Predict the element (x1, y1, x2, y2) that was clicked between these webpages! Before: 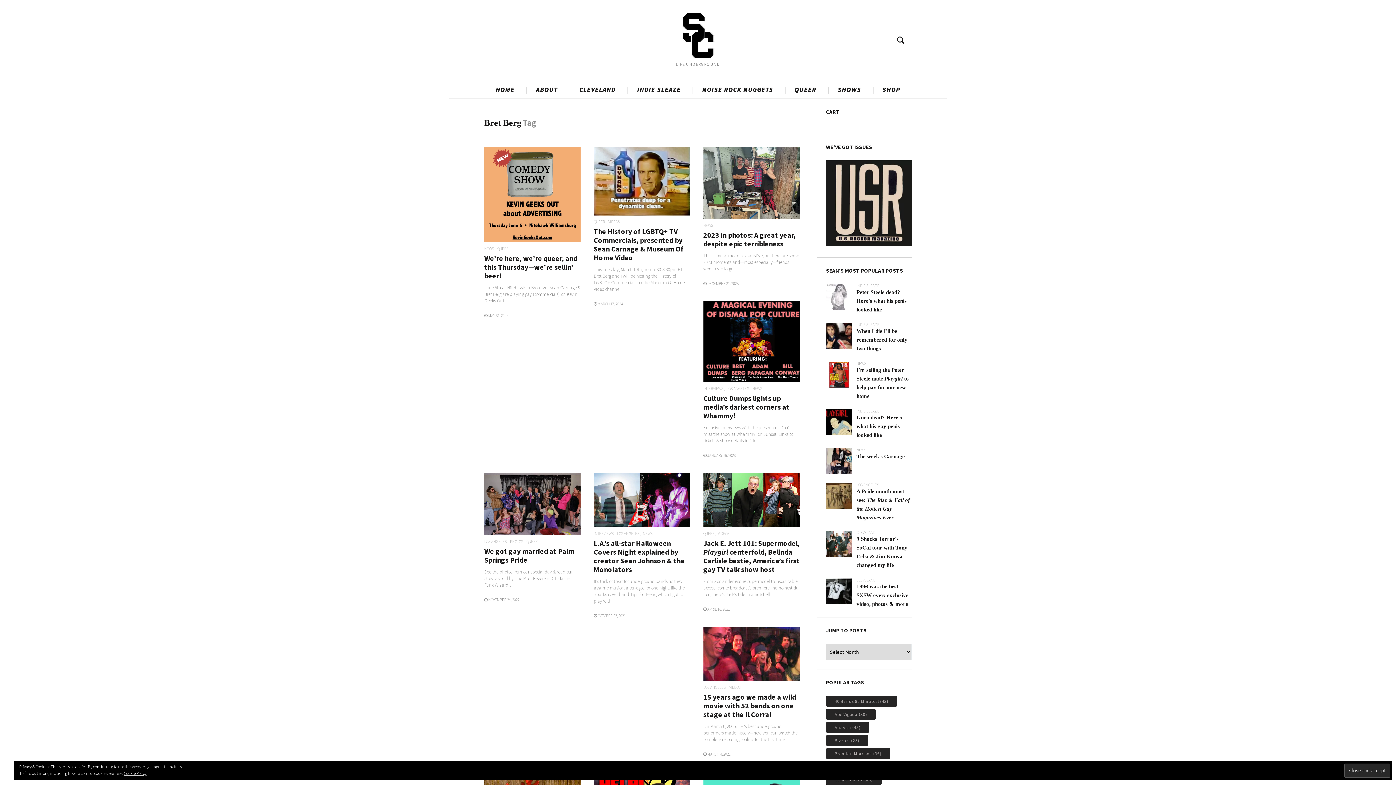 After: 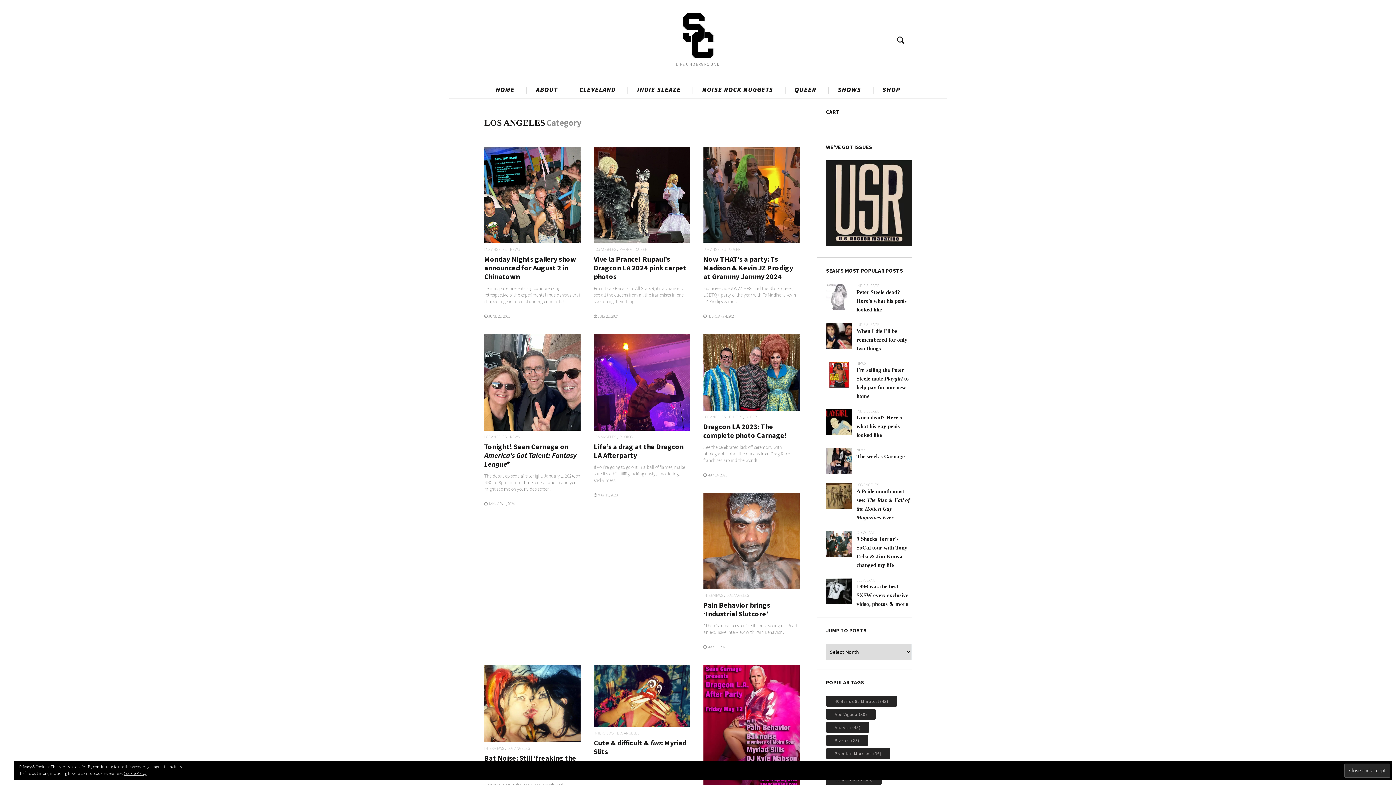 Action: label: LOS ANGELES bbox: (617, 531, 639, 535)